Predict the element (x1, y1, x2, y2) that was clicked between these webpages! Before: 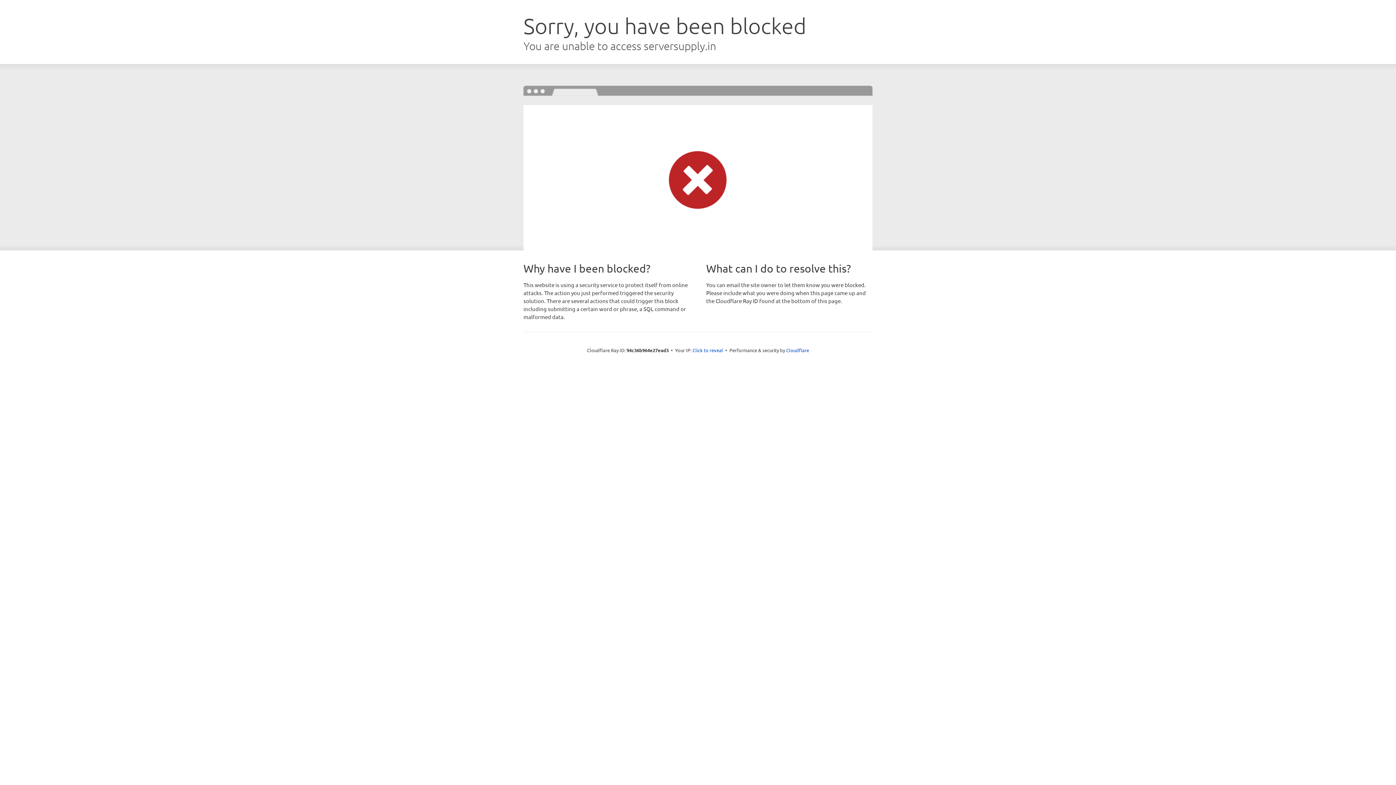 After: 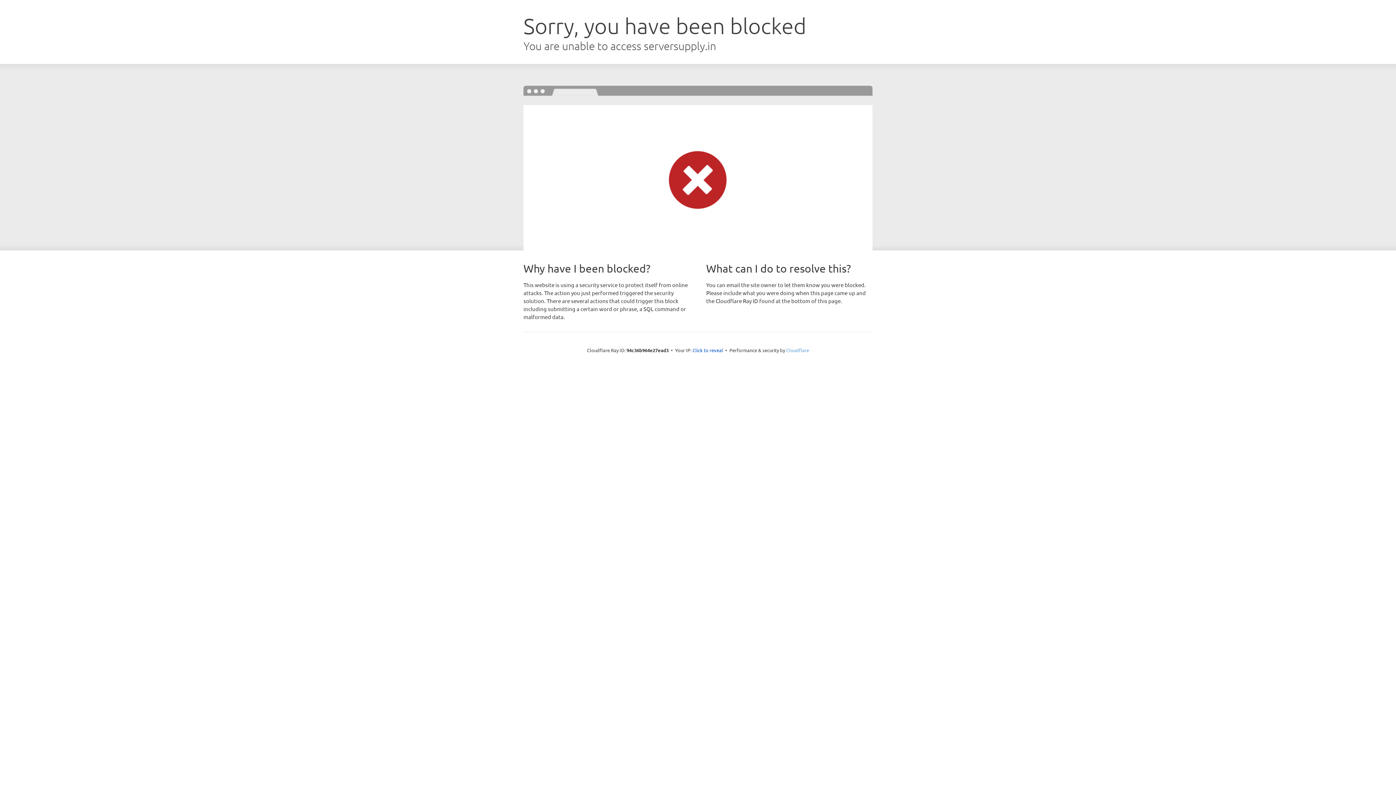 Action: bbox: (786, 347, 809, 353) label: Cloudflare